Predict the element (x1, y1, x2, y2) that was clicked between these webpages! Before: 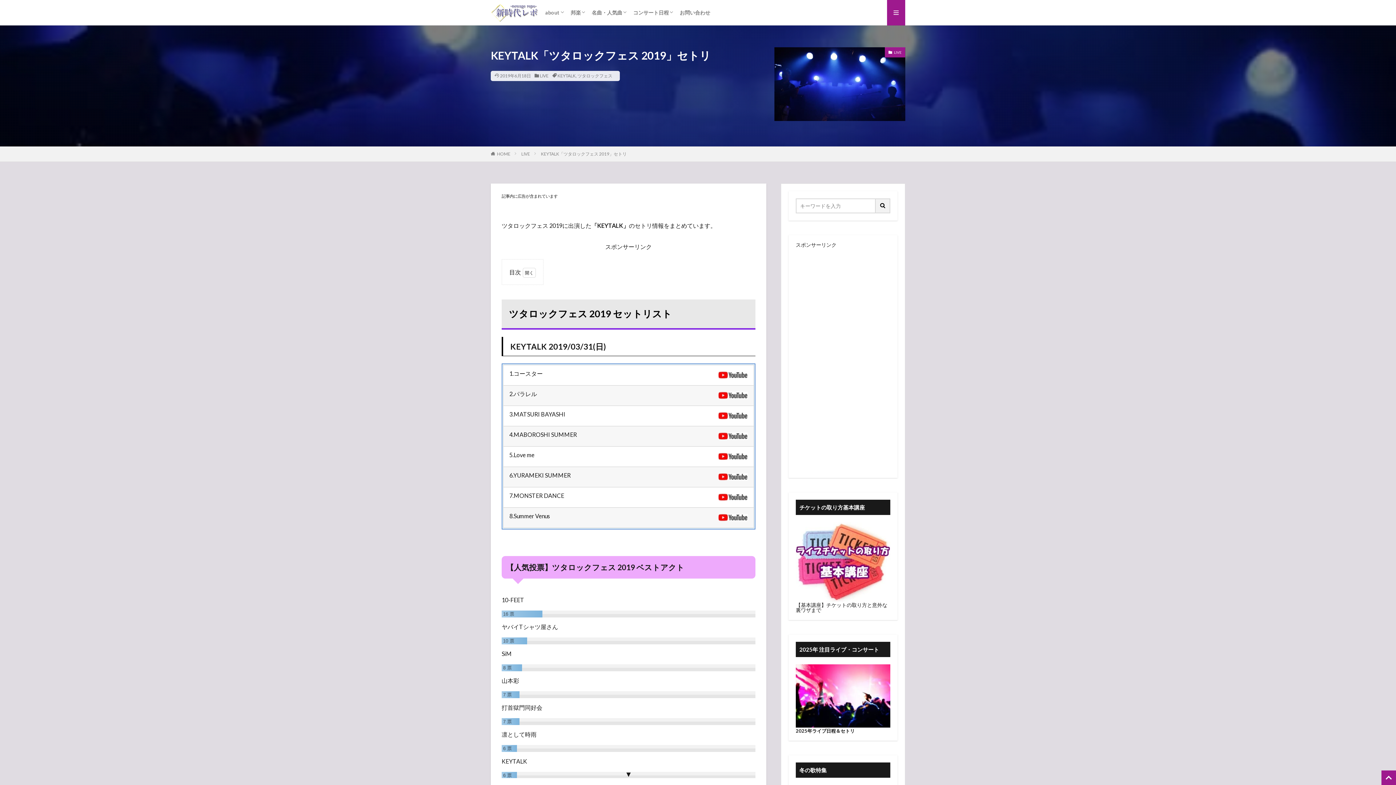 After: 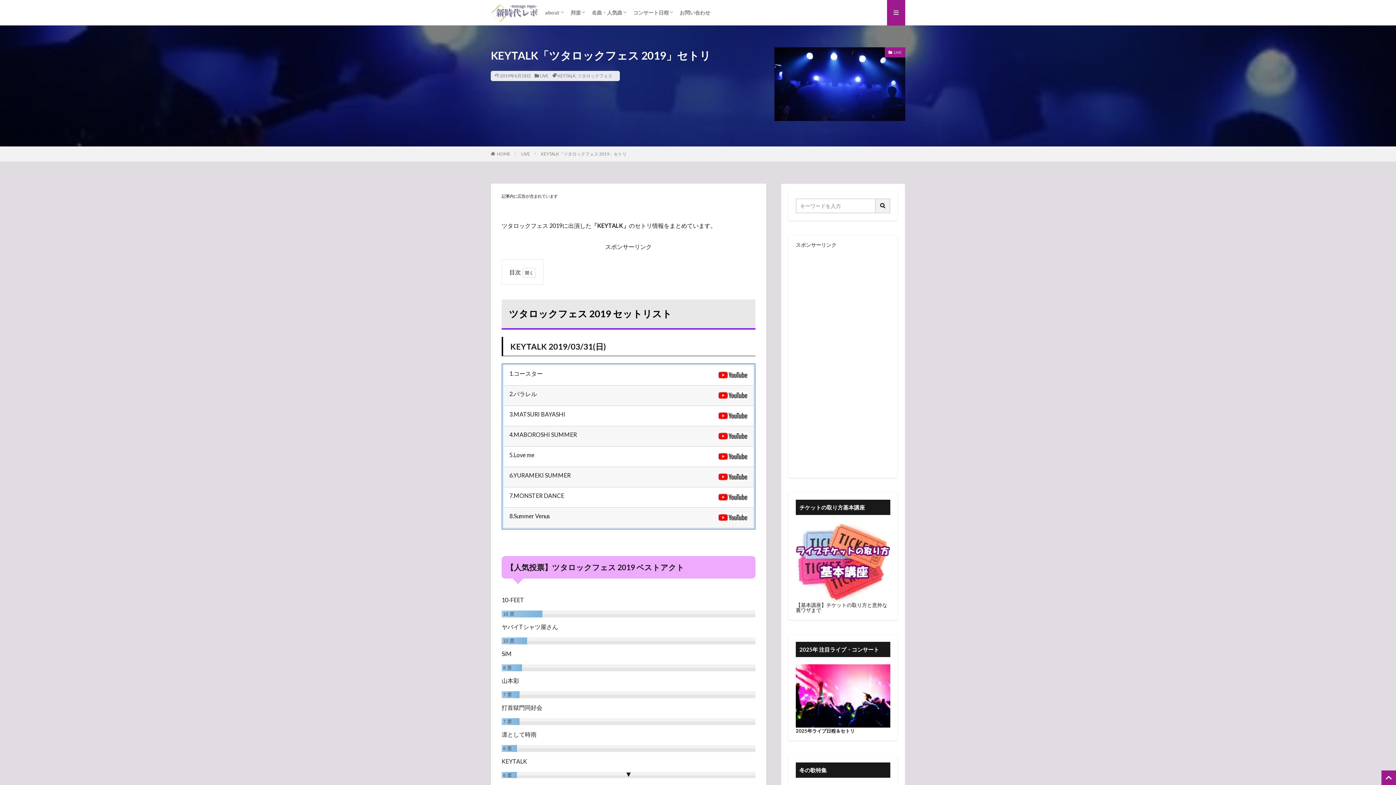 Action: bbox: (718, 449, 748, 460)